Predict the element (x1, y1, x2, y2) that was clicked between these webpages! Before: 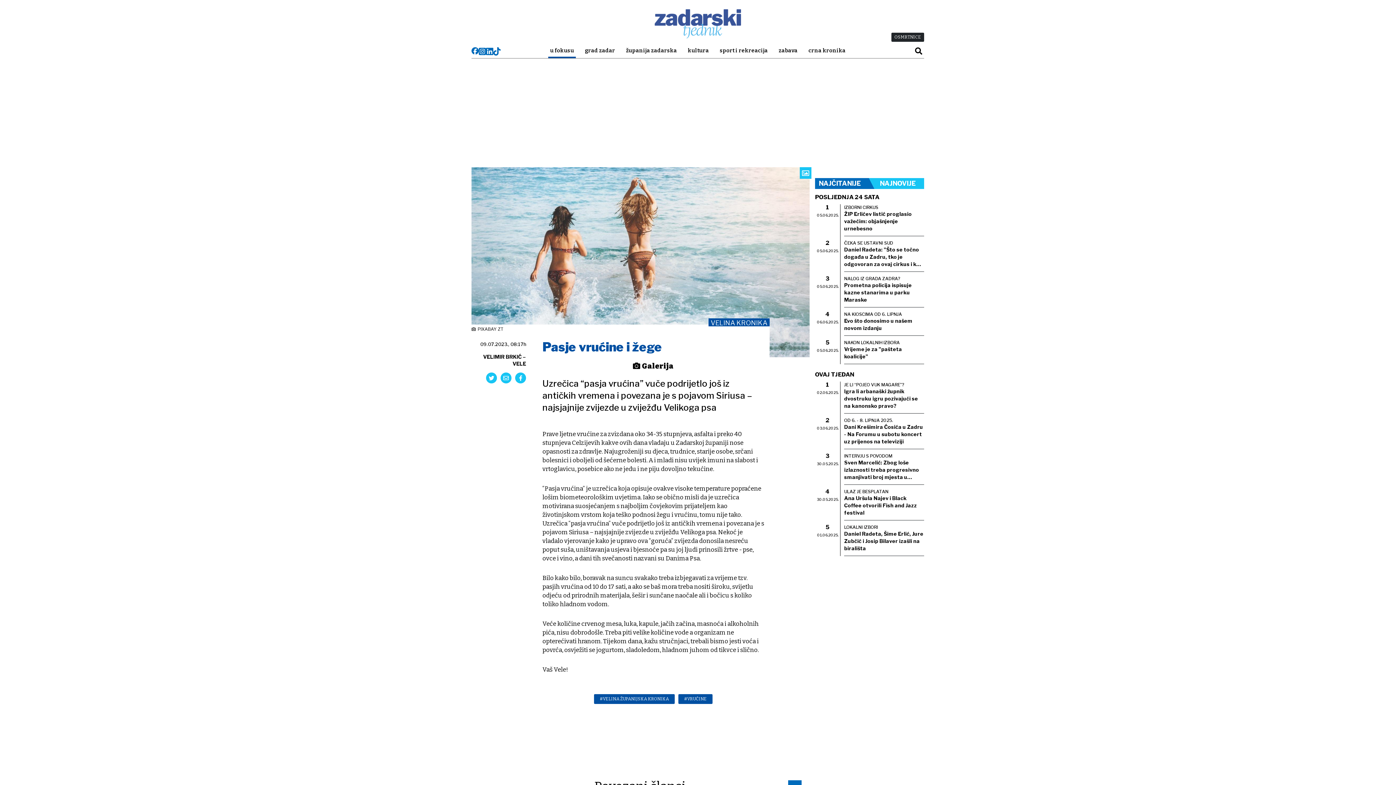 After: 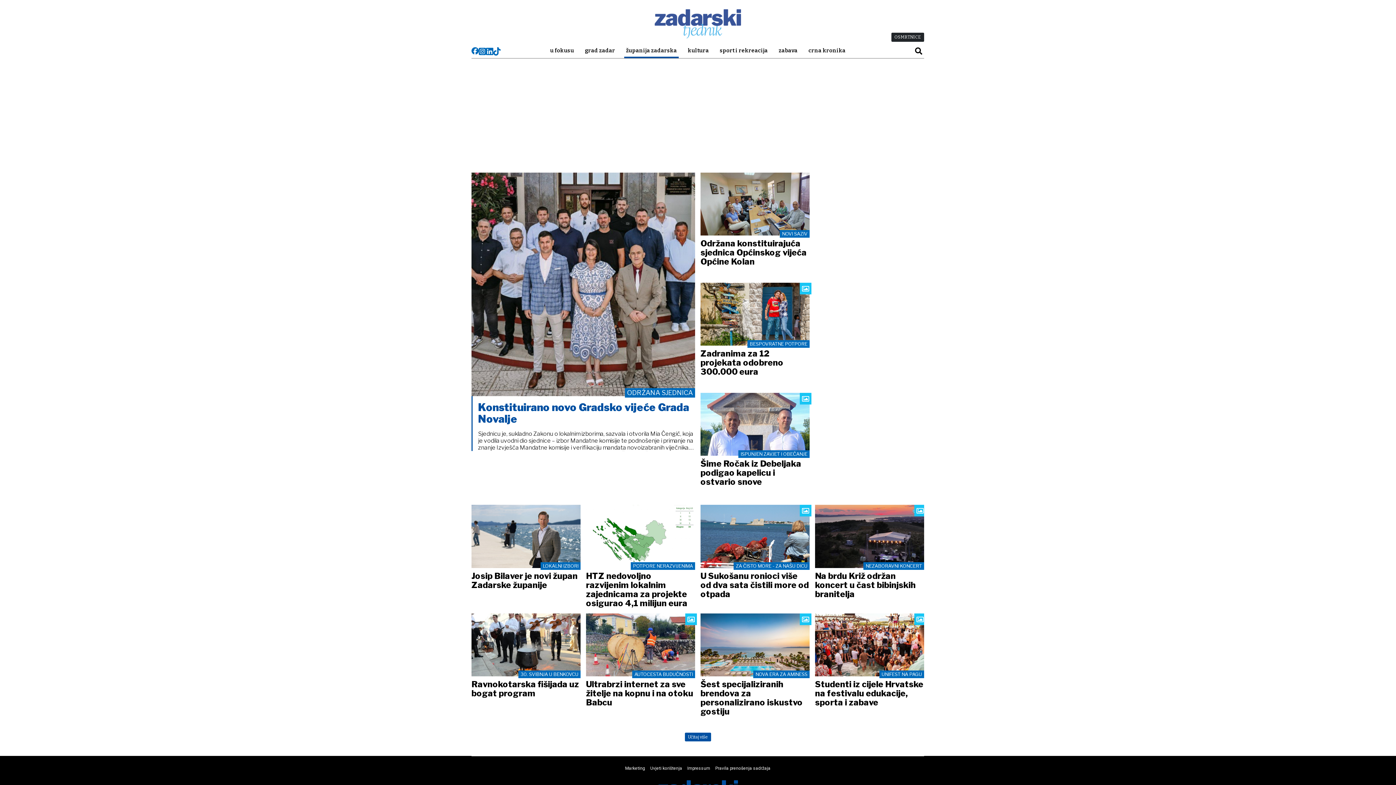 Action: bbox: (624, 43, 678, 58) label: županija zadarska